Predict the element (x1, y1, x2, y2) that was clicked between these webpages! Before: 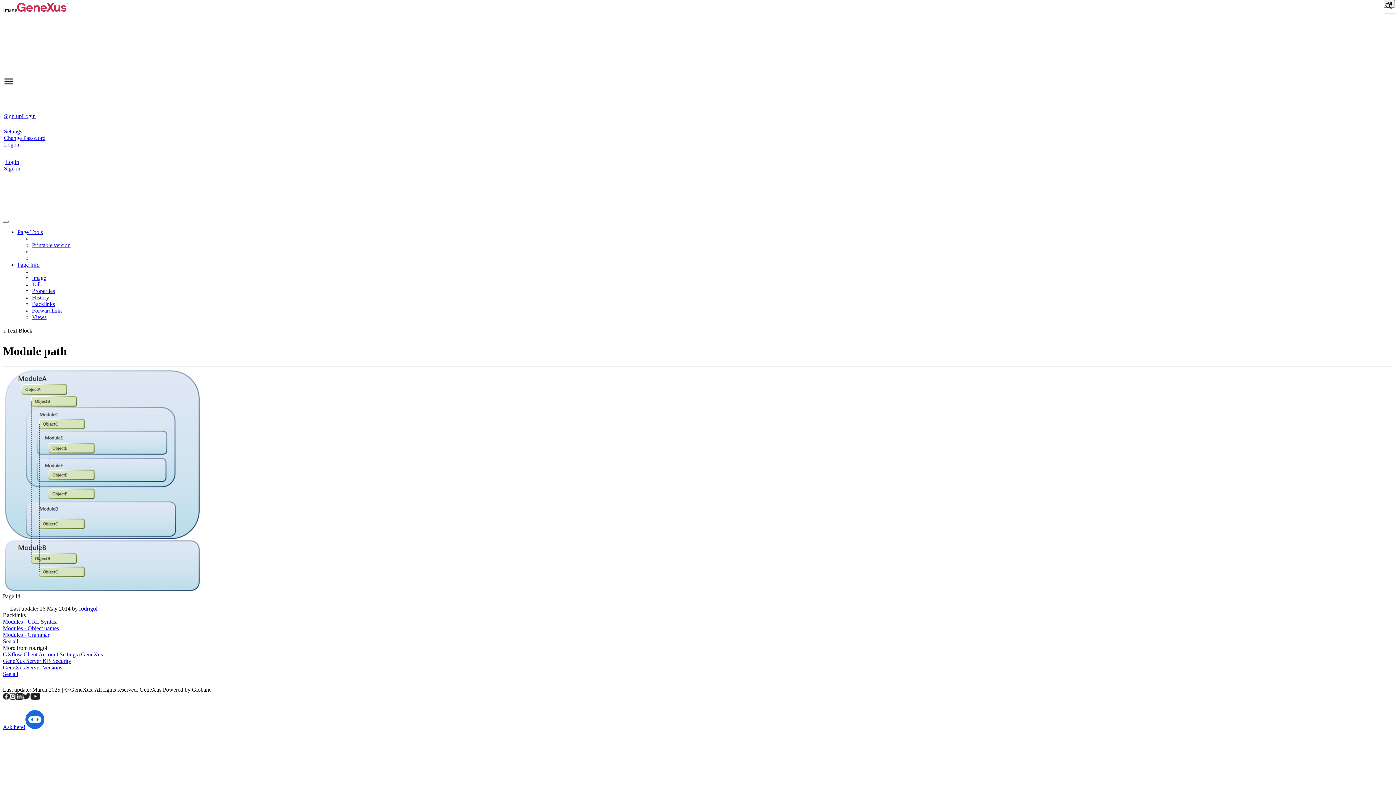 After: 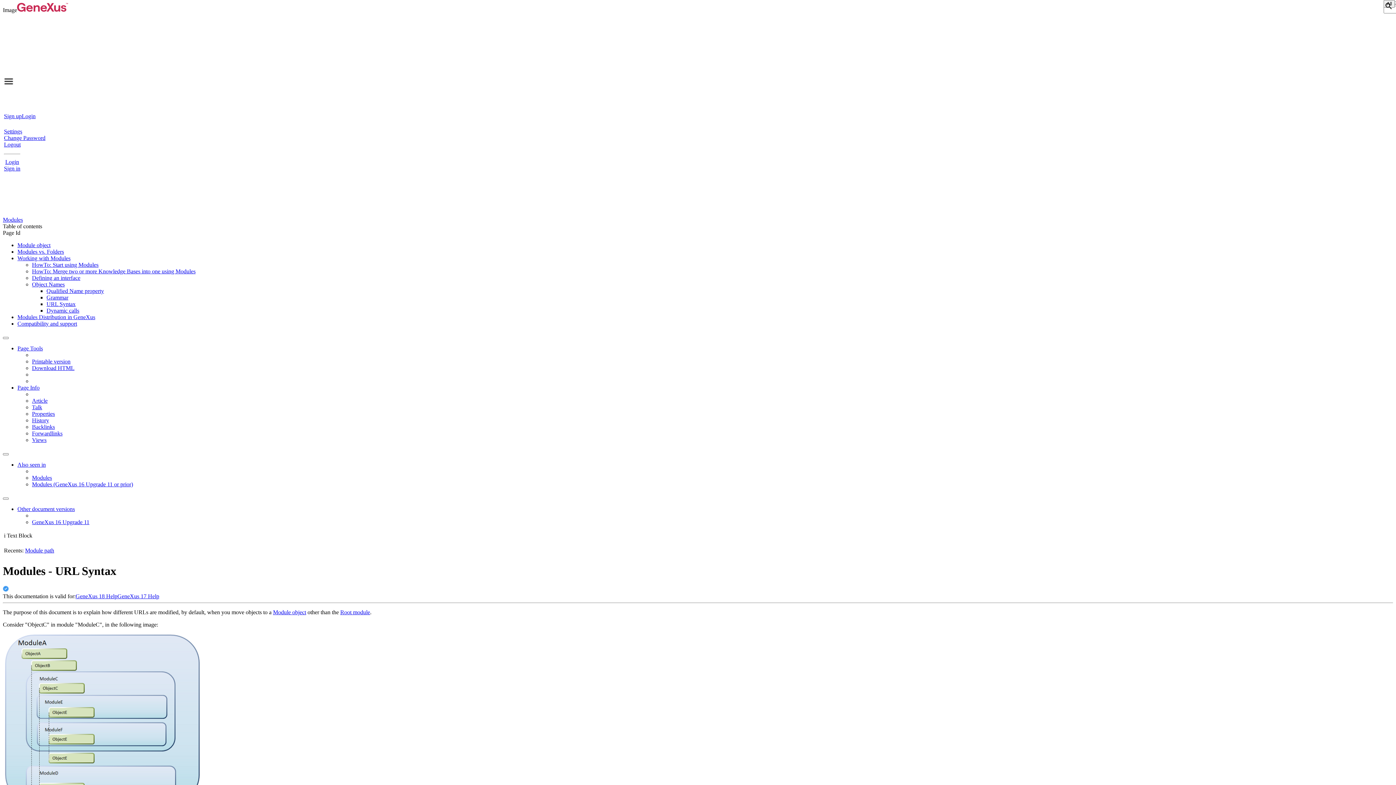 Action: label: Modules - URL Syntax bbox: (2, 618, 56, 625)